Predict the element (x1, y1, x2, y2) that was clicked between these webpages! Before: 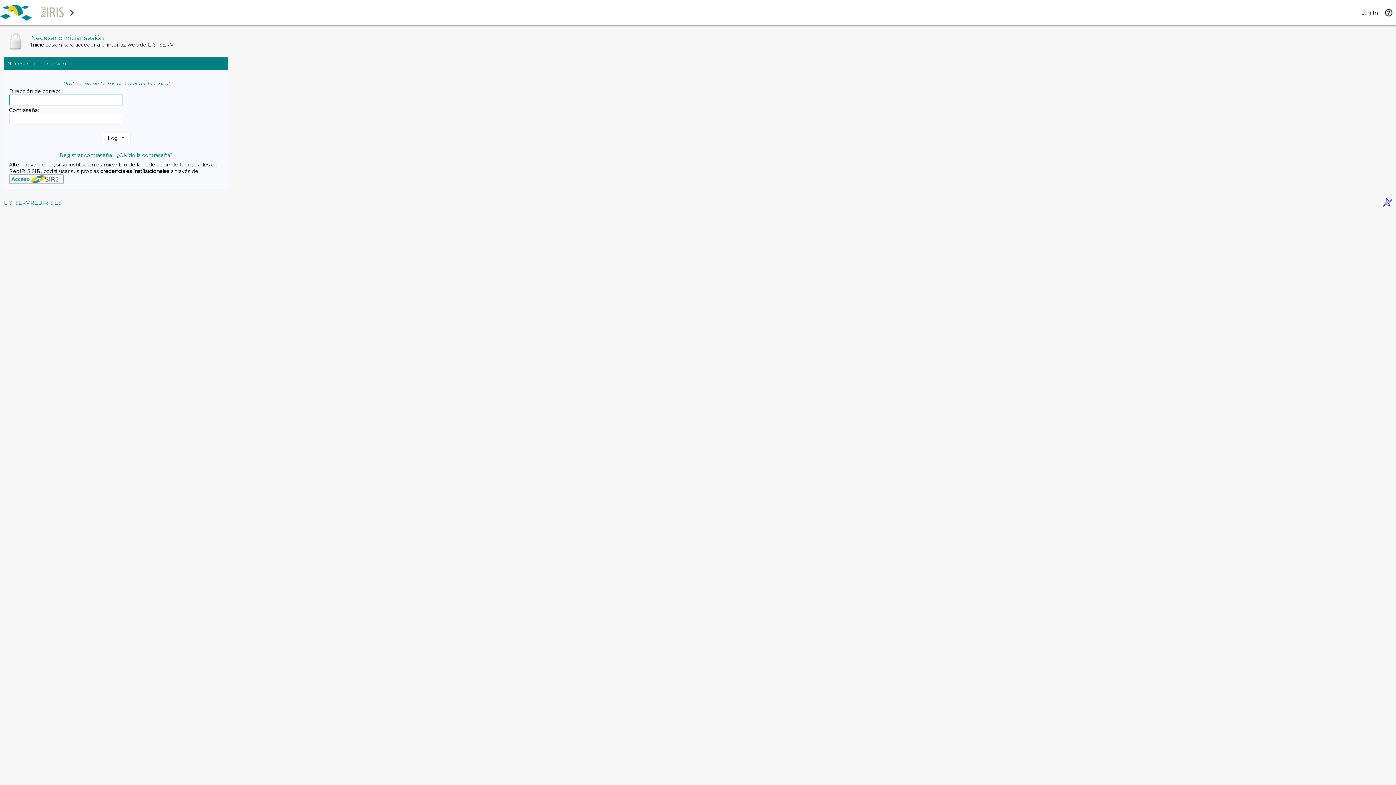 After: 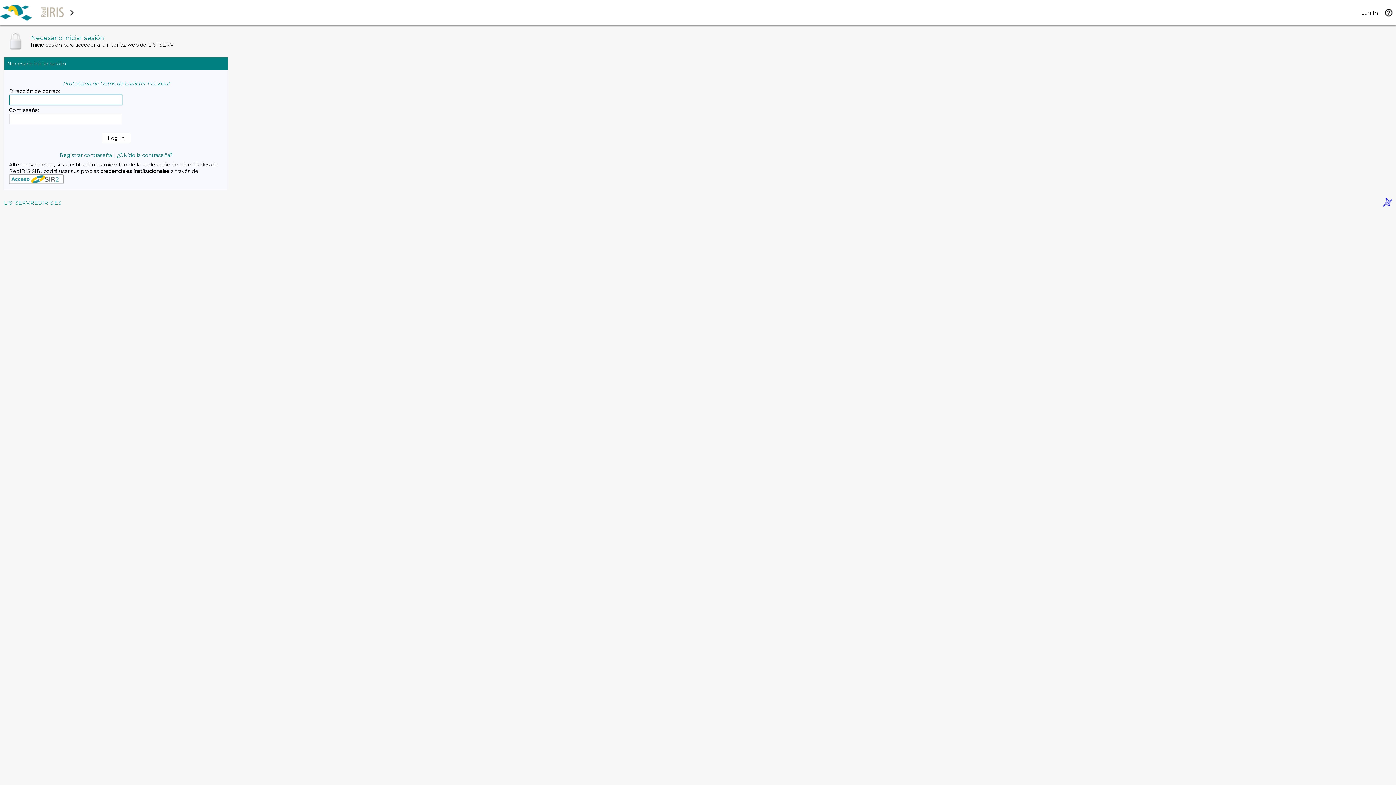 Action: label: Log In bbox: (1361, 9, 1378, 16)